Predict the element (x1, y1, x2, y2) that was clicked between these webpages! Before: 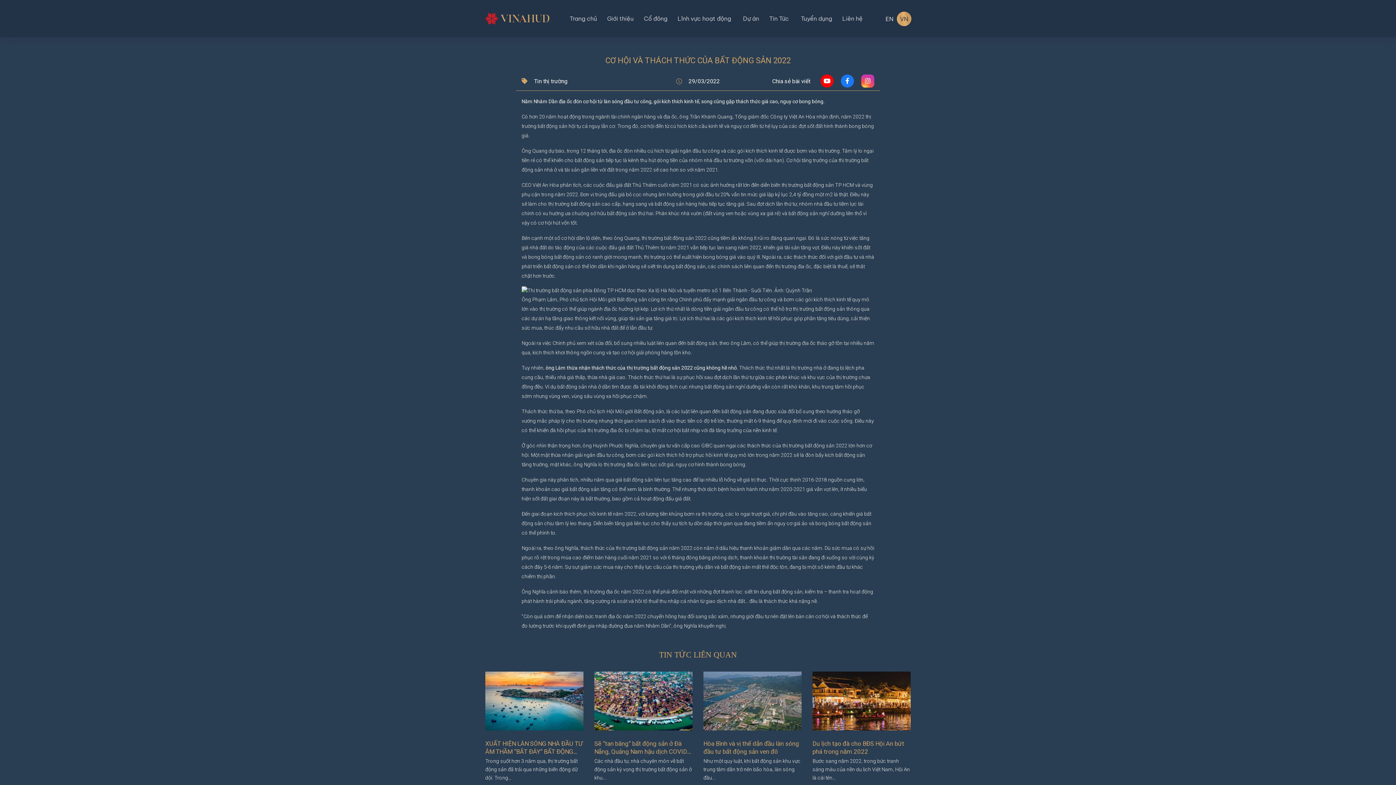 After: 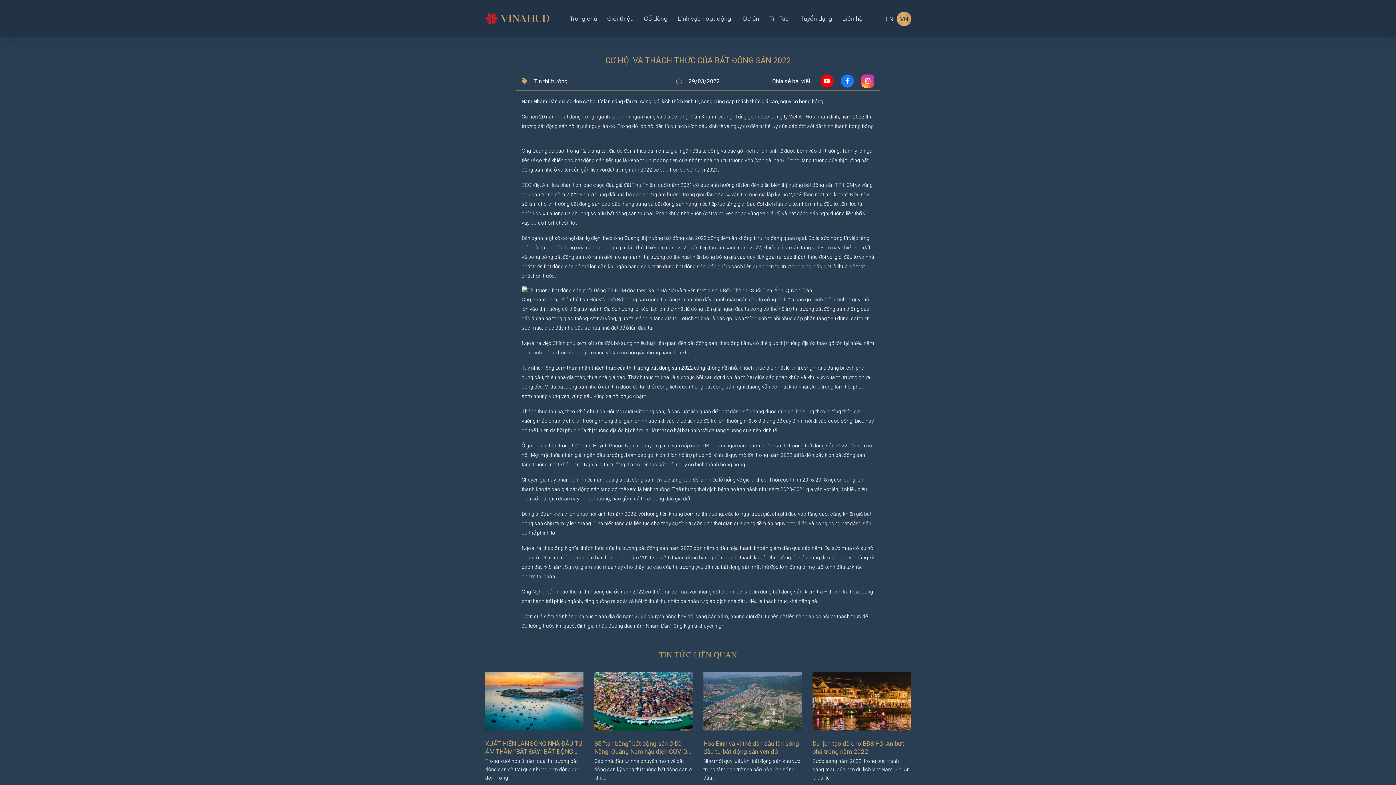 Action: label: VN bbox: (897, 11, 911, 26)